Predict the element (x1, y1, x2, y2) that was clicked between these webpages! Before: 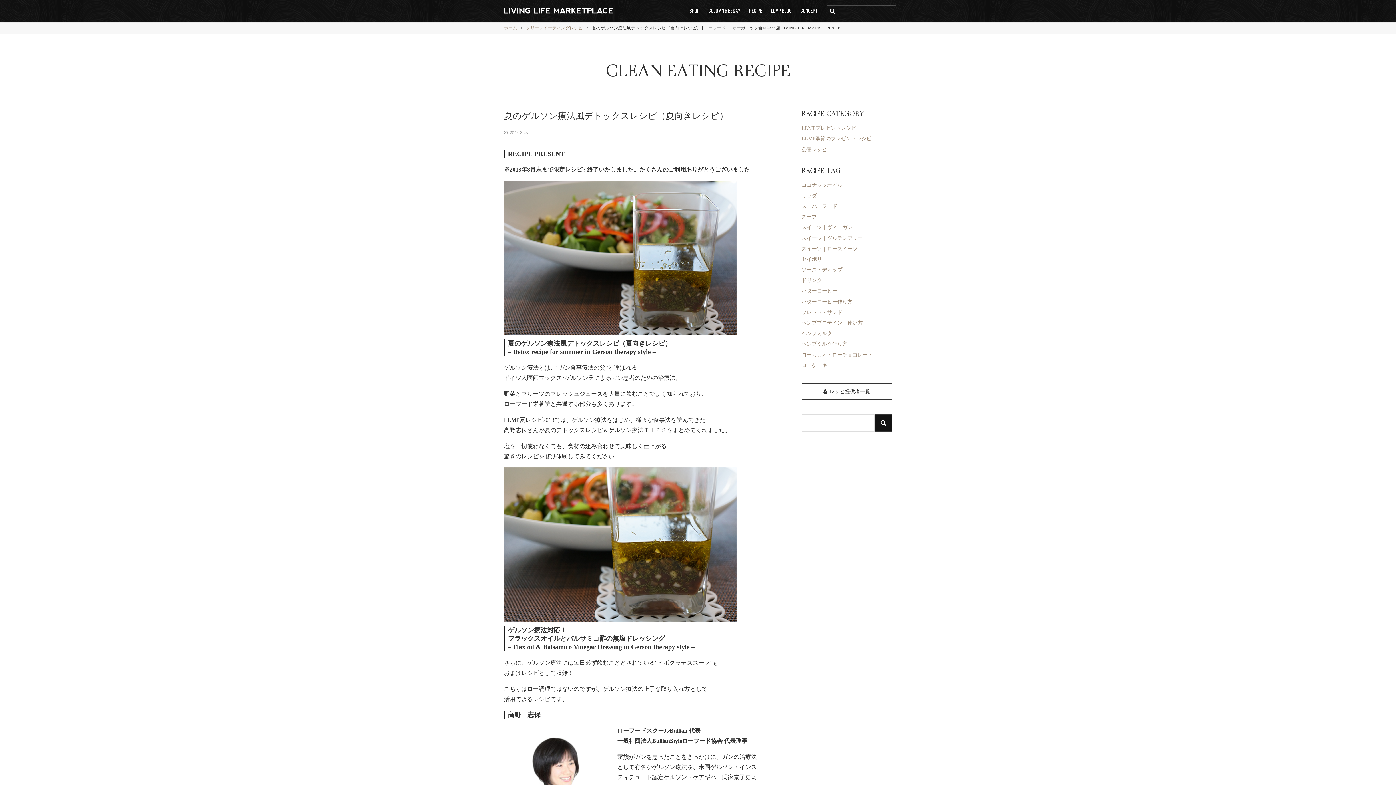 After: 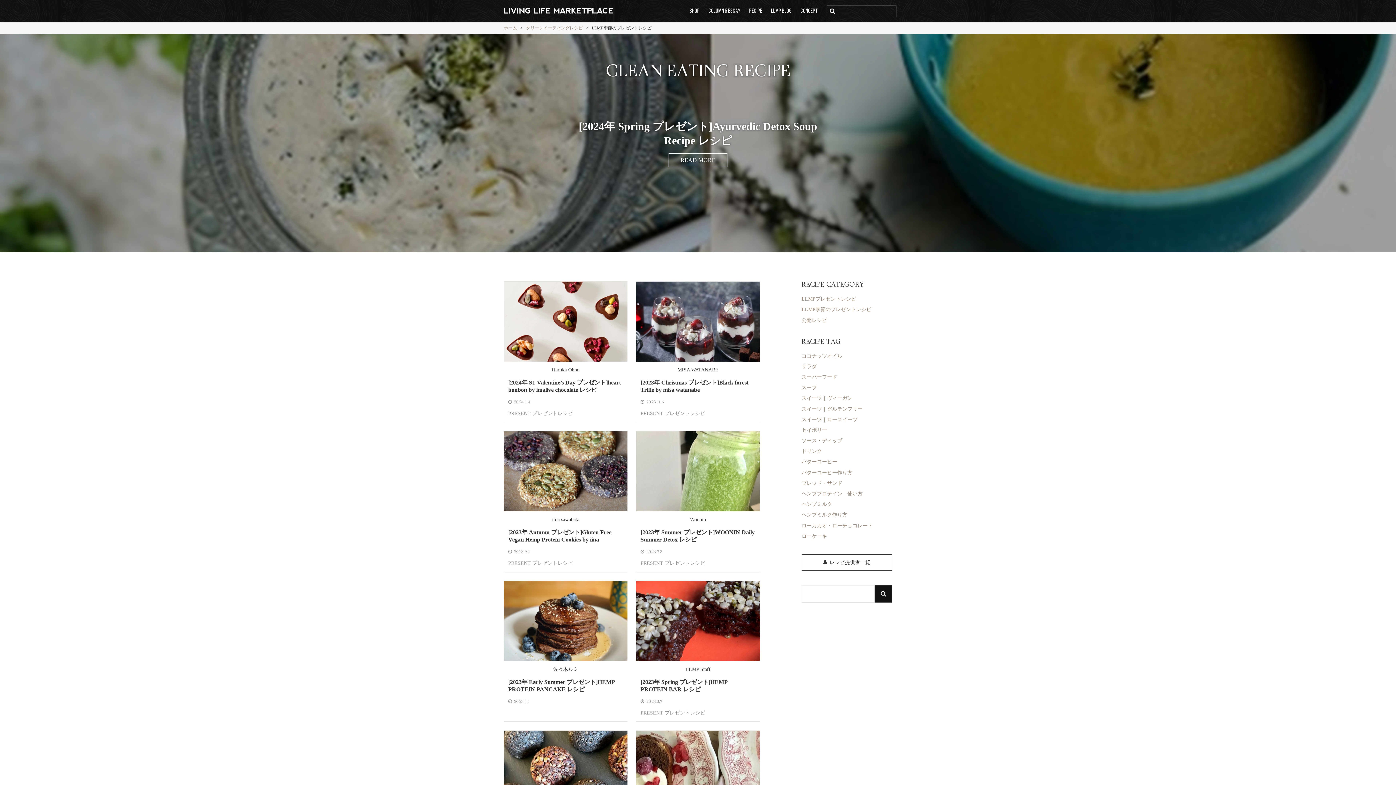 Action: bbox: (801, 136, 871, 141) label: LLMP季節のプレゼントレシピ